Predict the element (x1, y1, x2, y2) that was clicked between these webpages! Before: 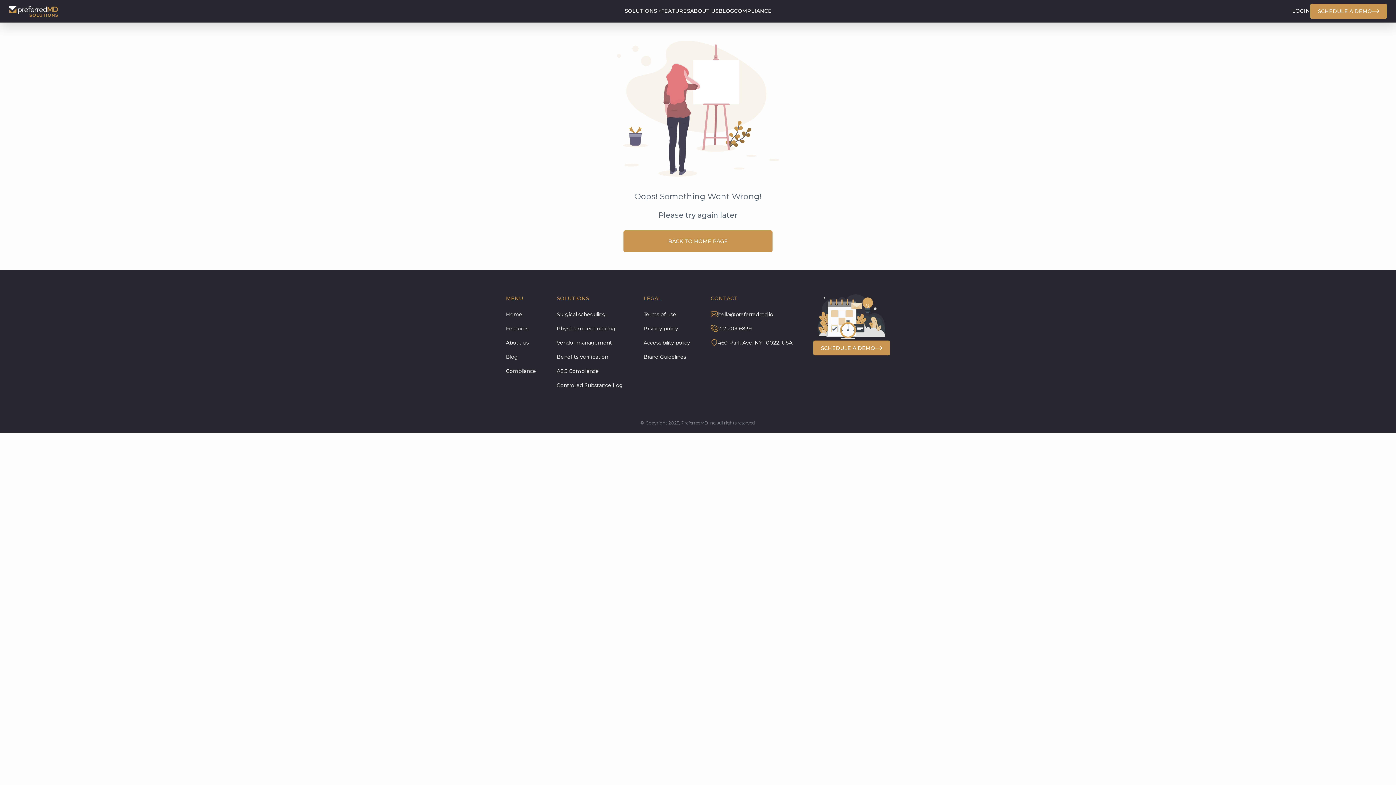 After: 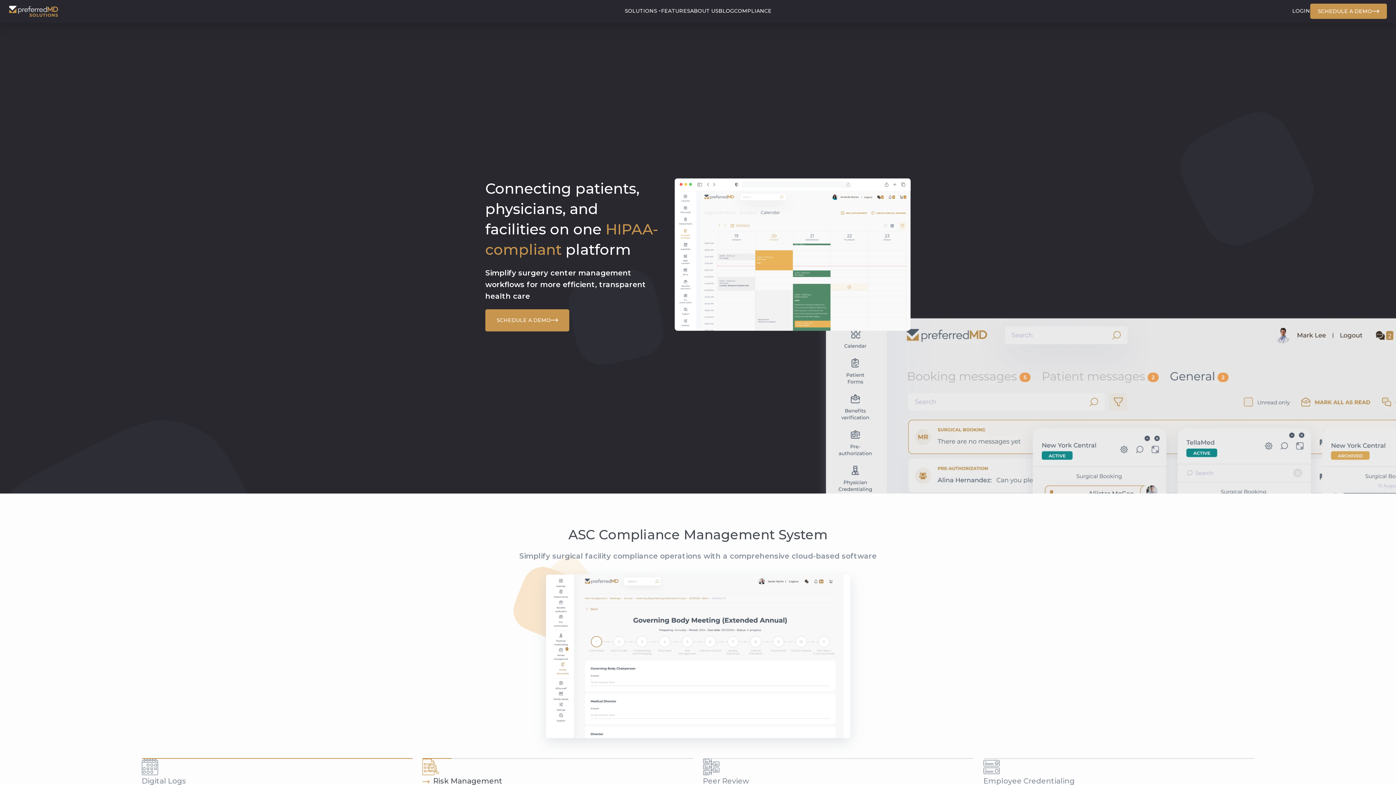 Action: label: Home bbox: (506, 310, 522, 318)